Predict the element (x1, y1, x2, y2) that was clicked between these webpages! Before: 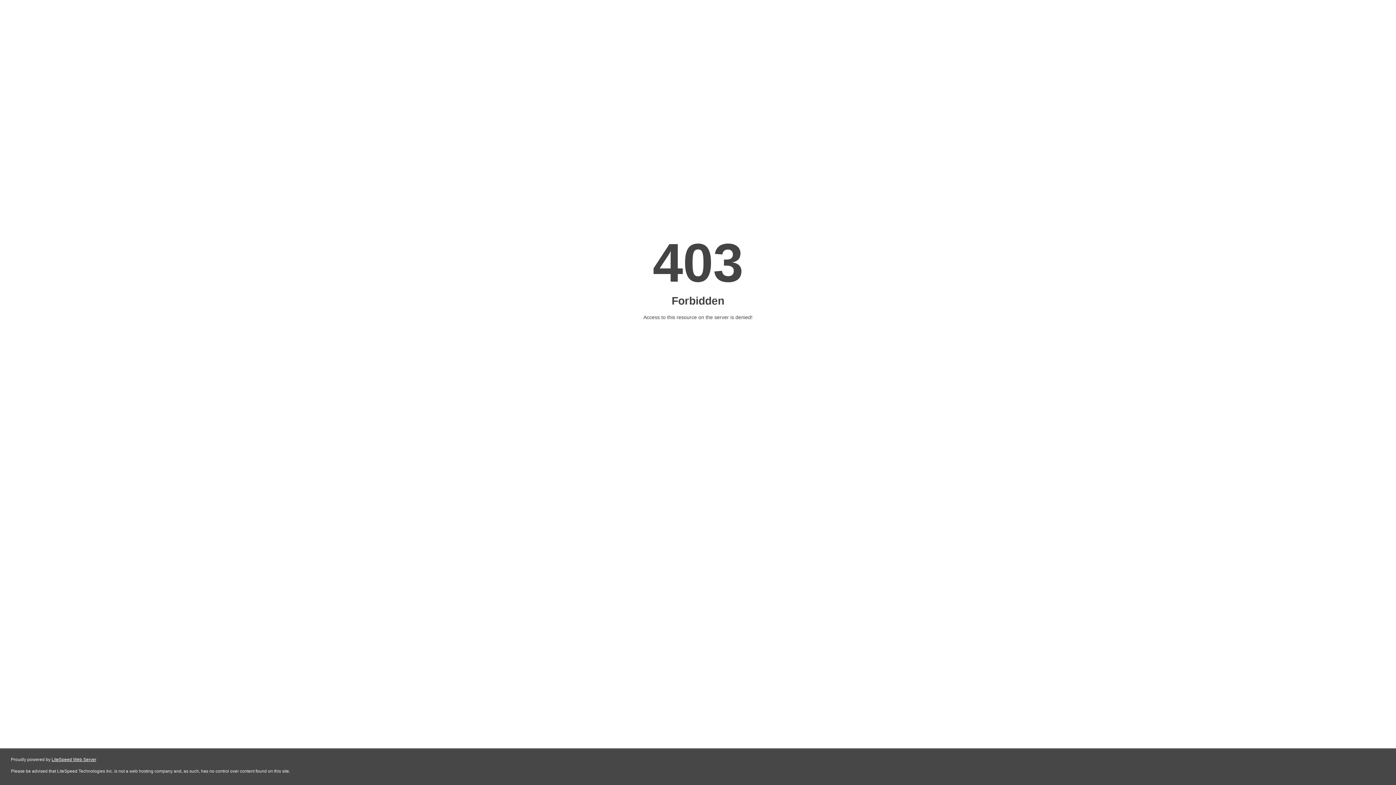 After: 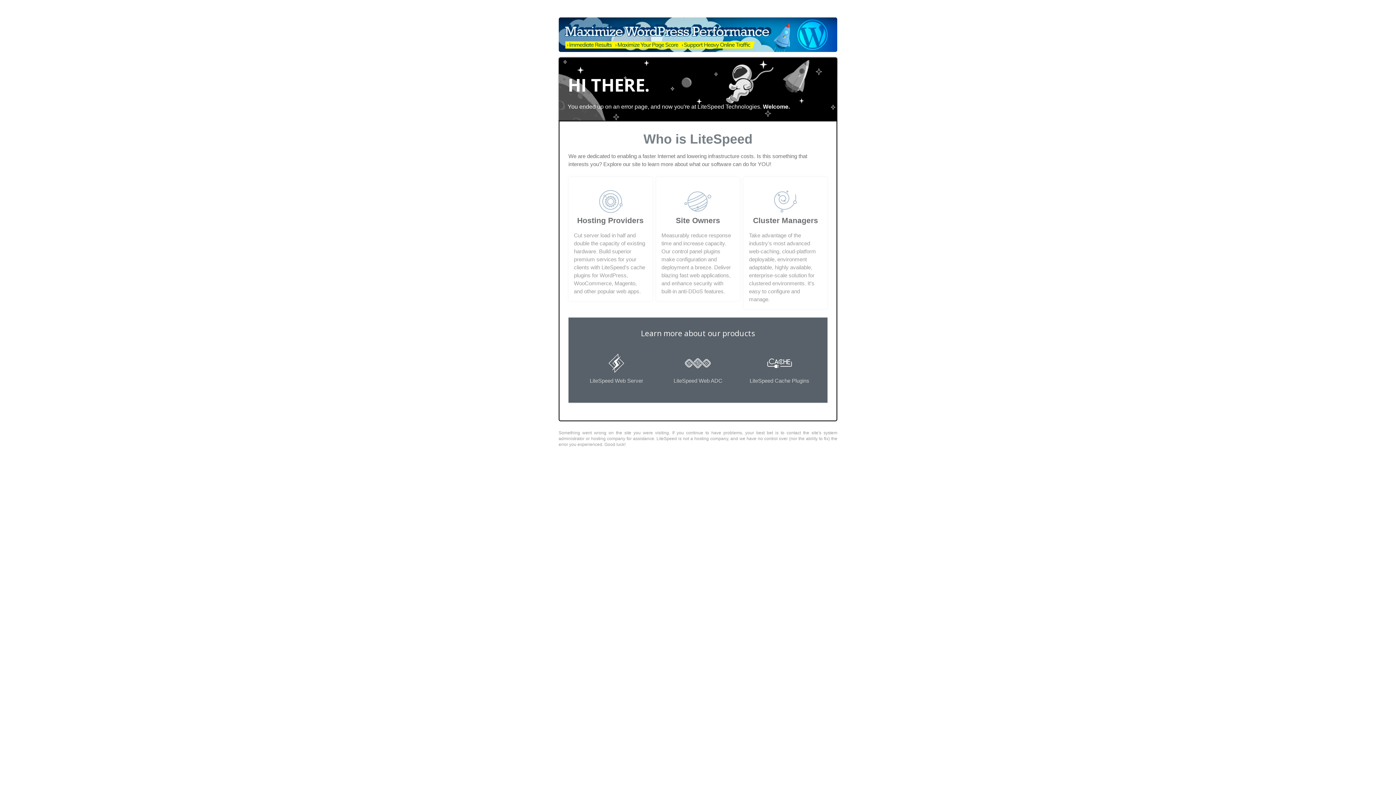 Action: bbox: (51, 757, 96, 762) label: LiteSpeed Web Server